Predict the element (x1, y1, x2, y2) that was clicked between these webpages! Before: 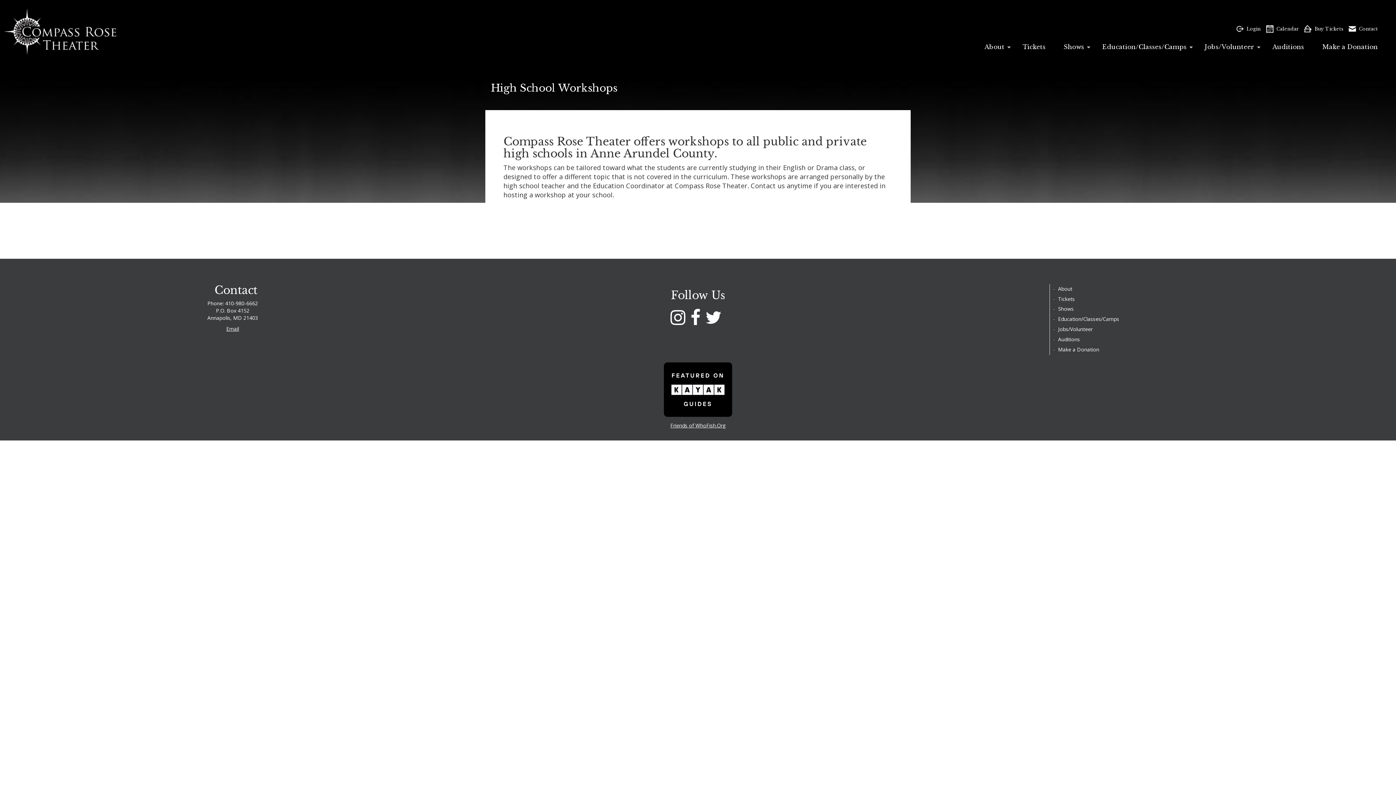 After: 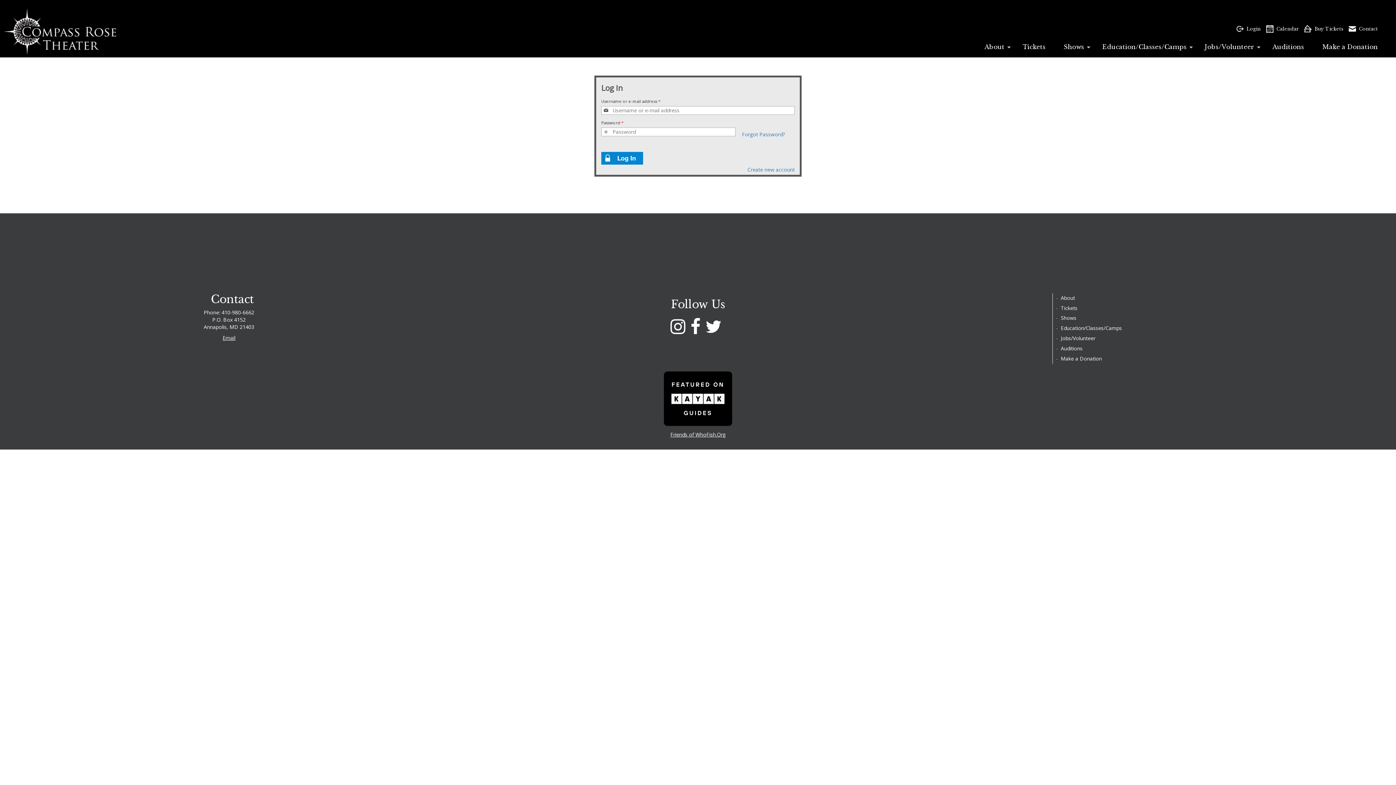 Action: label: Login bbox: (1236, 20, 1266, 38)